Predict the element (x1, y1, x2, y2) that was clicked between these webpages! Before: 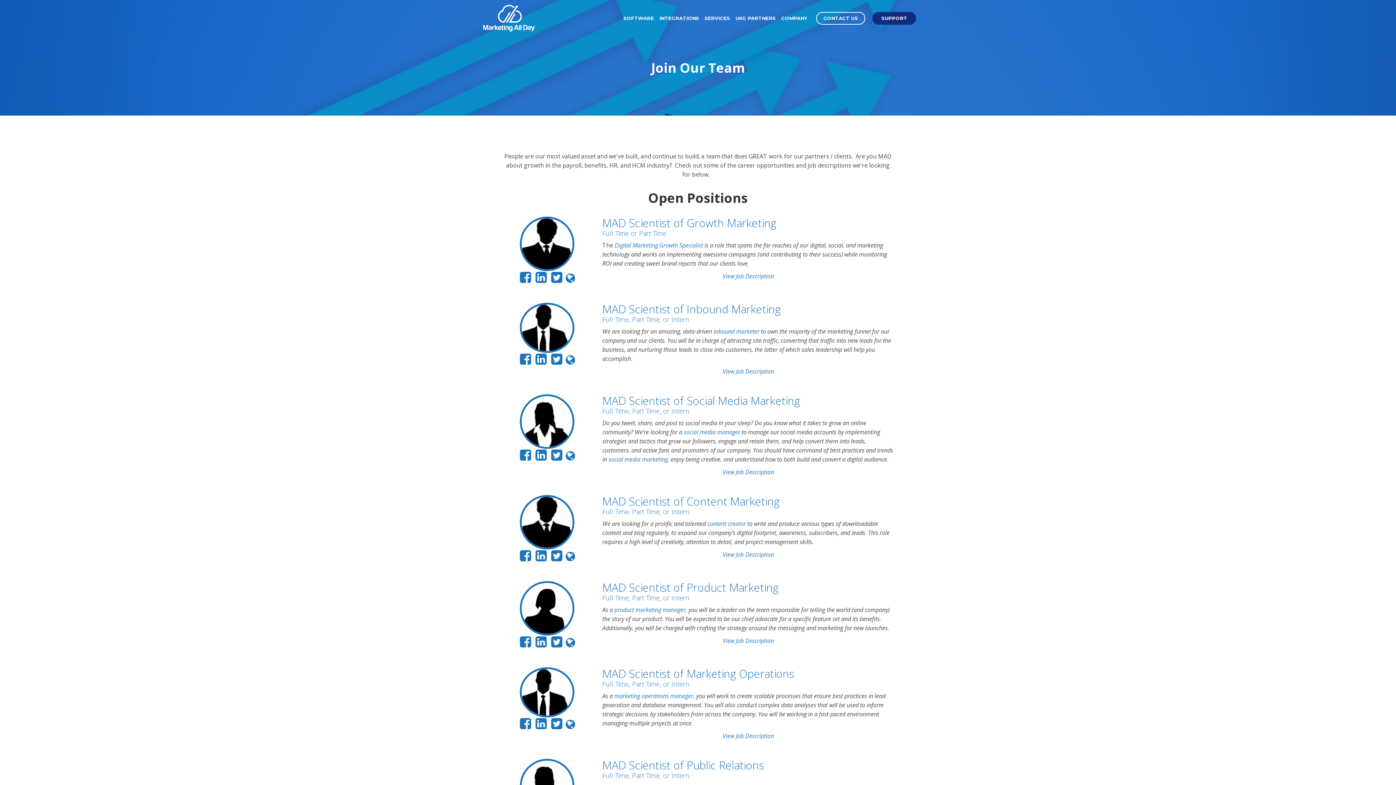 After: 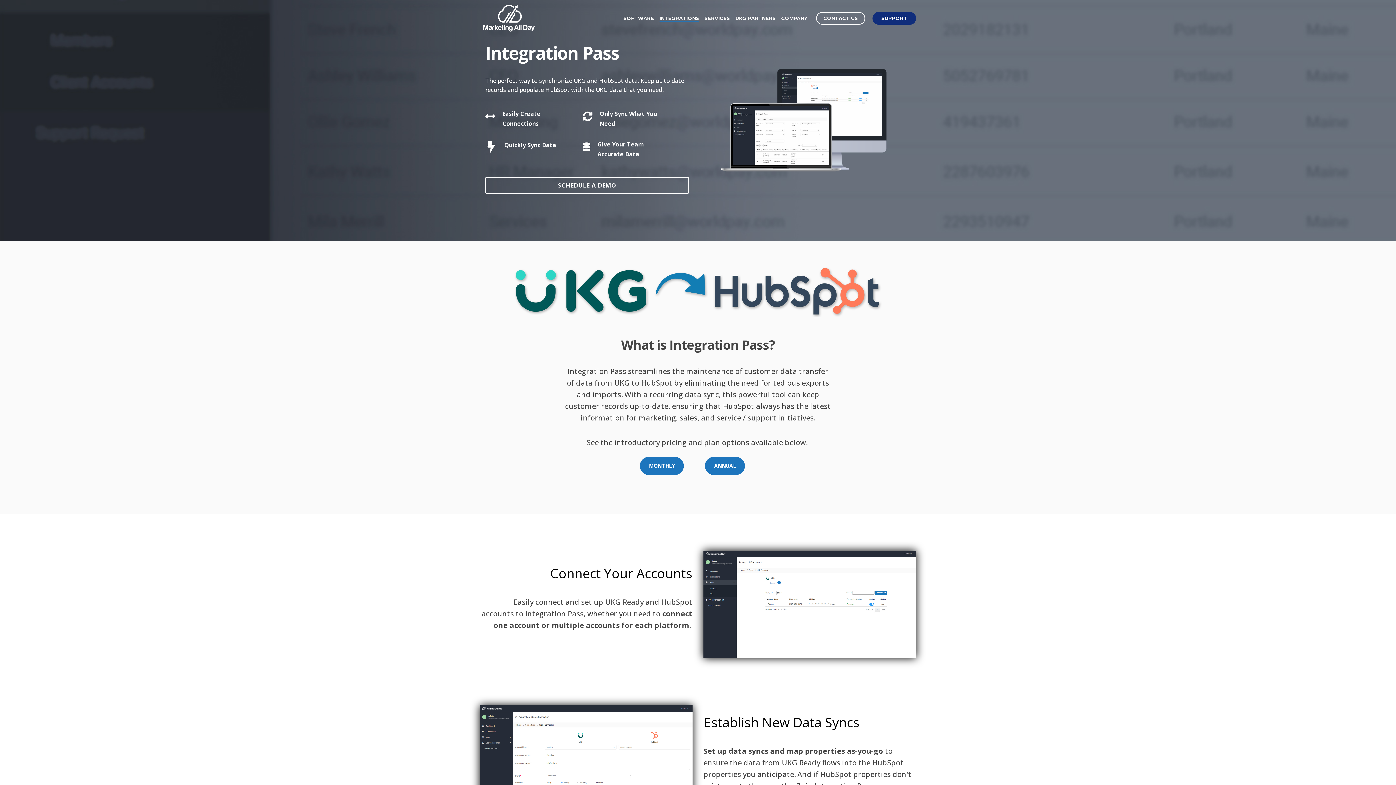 Action: label: INTEGRATIONS bbox: (659, 8, 699, 27)